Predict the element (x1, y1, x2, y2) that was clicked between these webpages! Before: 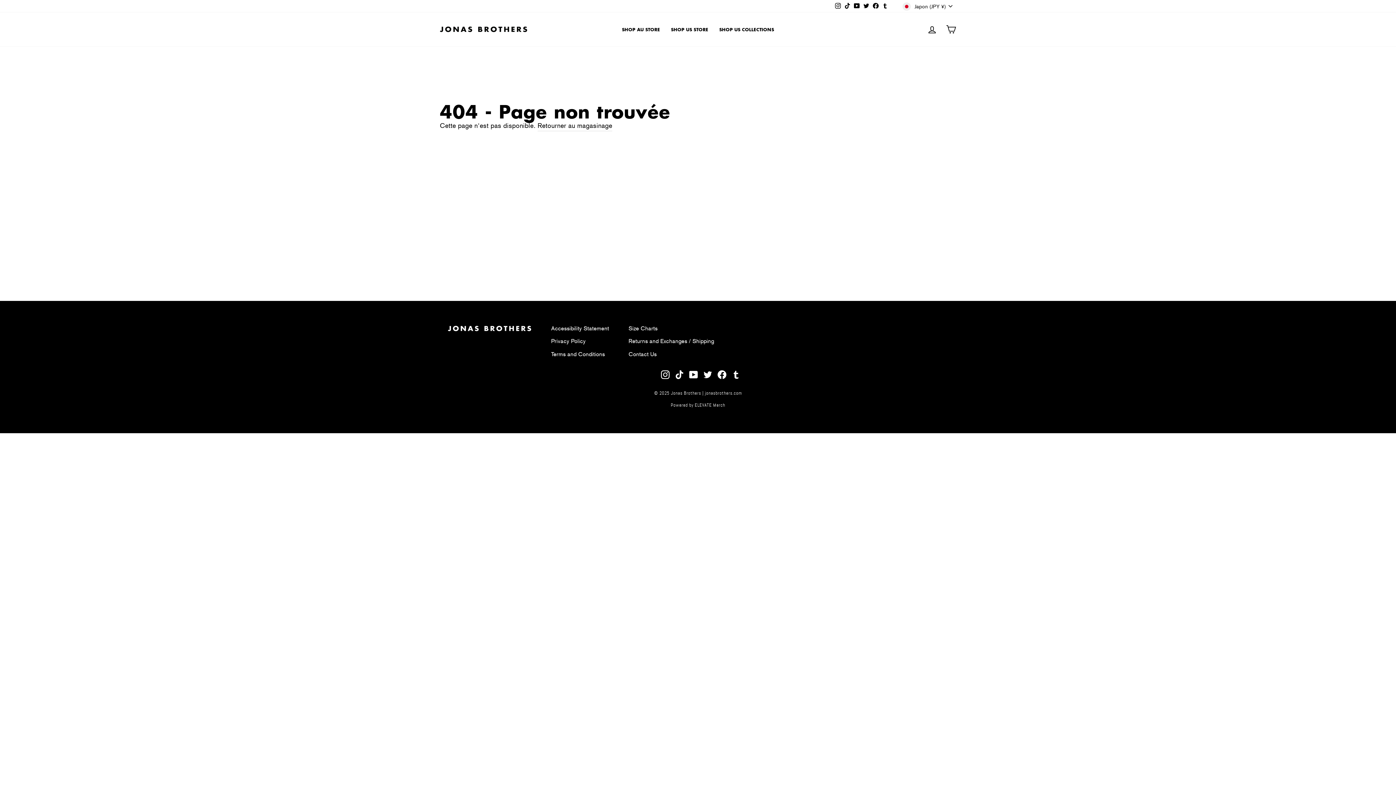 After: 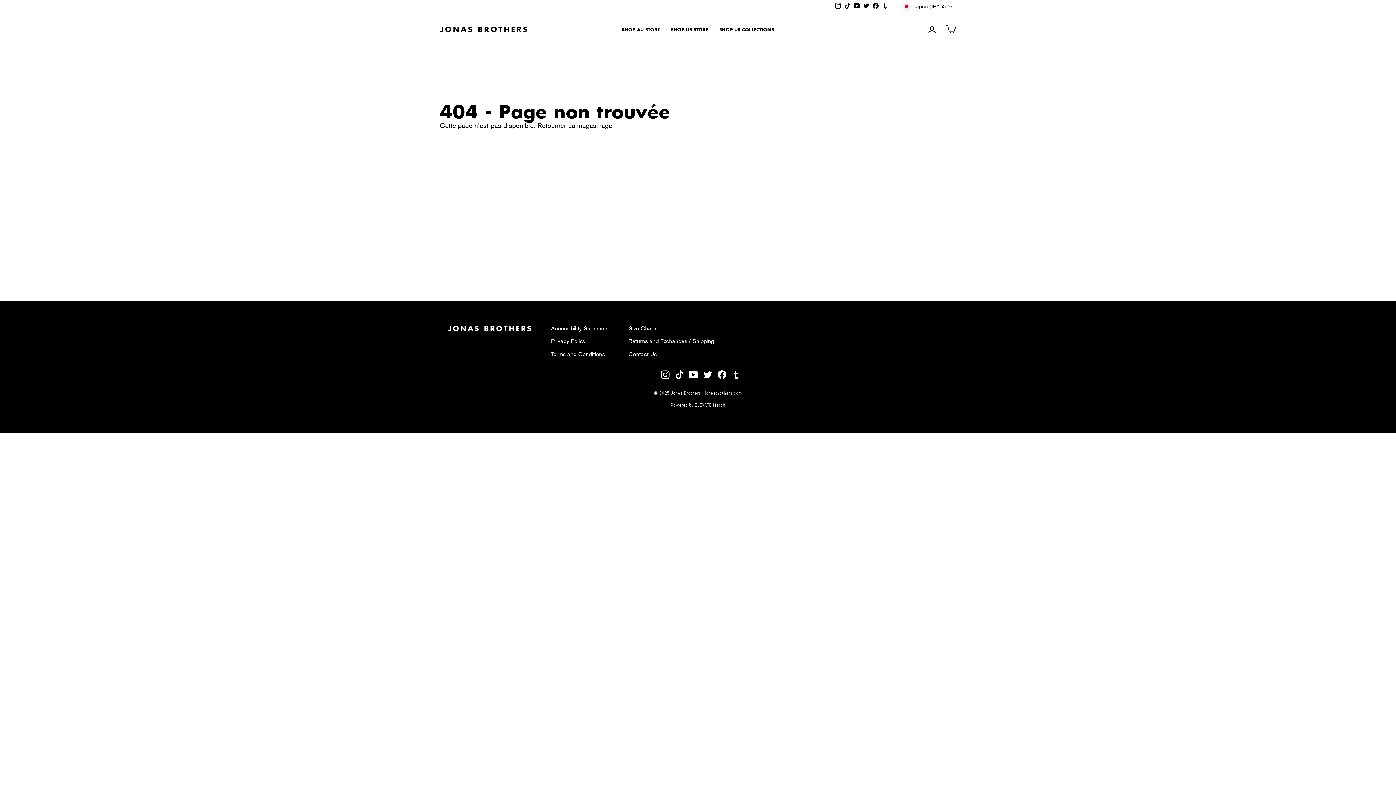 Action: label: ELEVATE Merch bbox: (694, 402, 725, 408)